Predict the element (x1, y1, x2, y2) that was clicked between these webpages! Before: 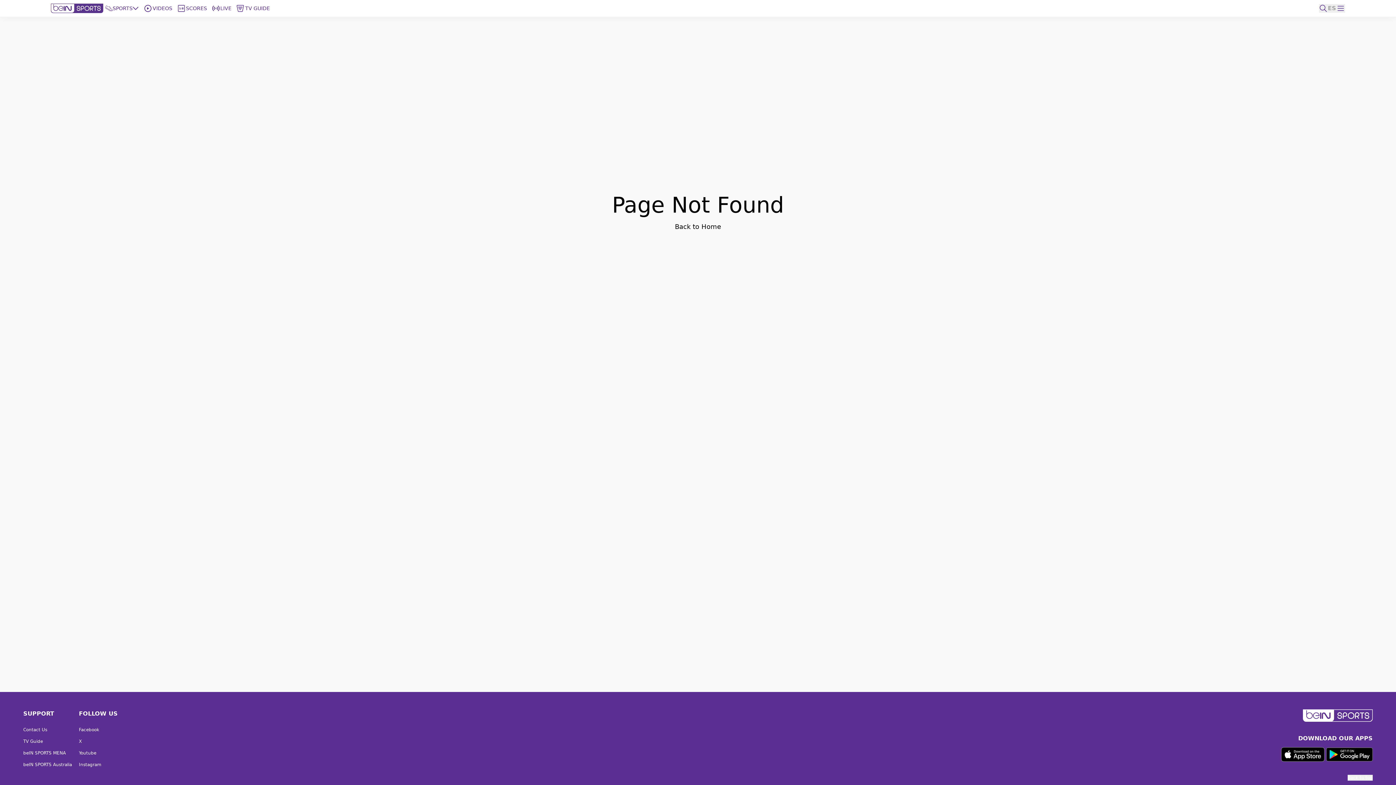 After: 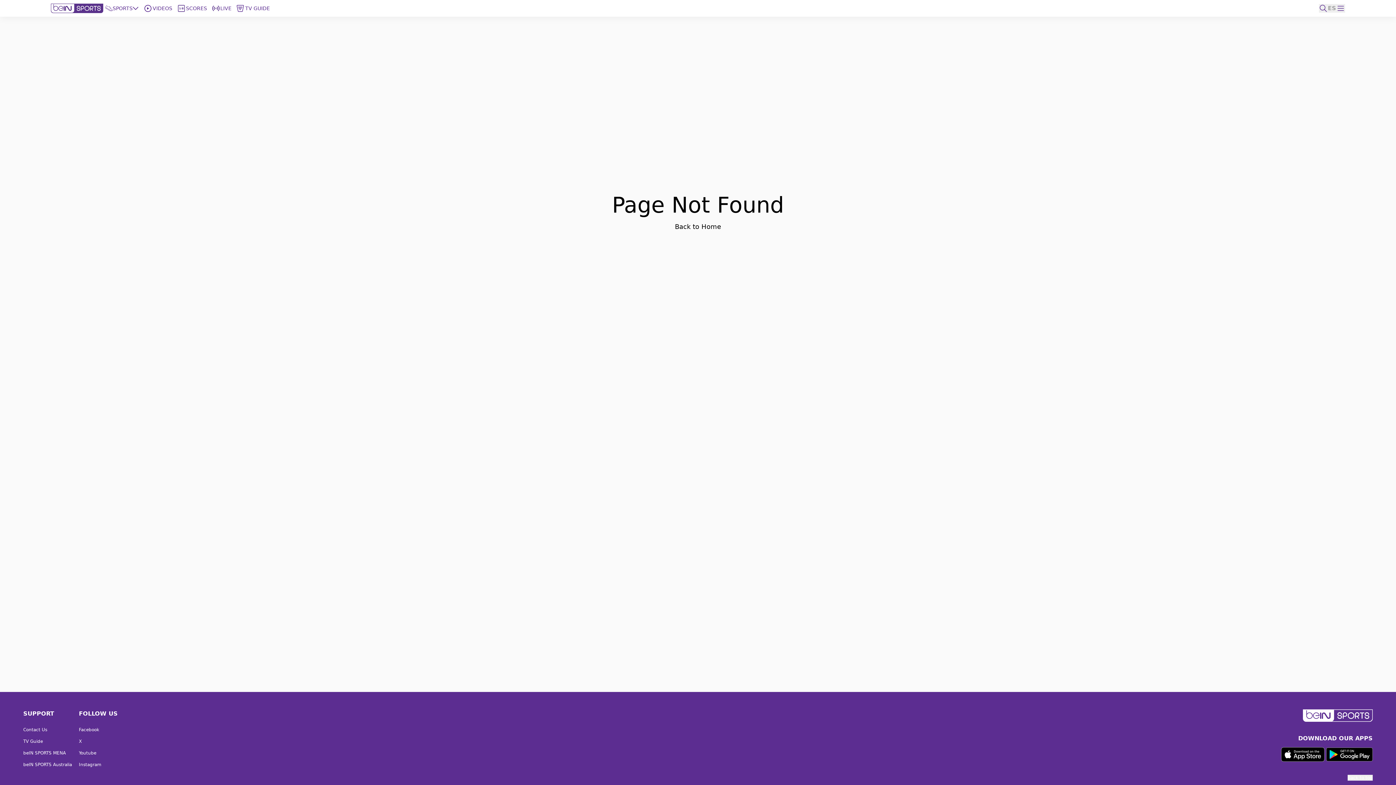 Action: bbox: (1280, 747, 1326, 762)